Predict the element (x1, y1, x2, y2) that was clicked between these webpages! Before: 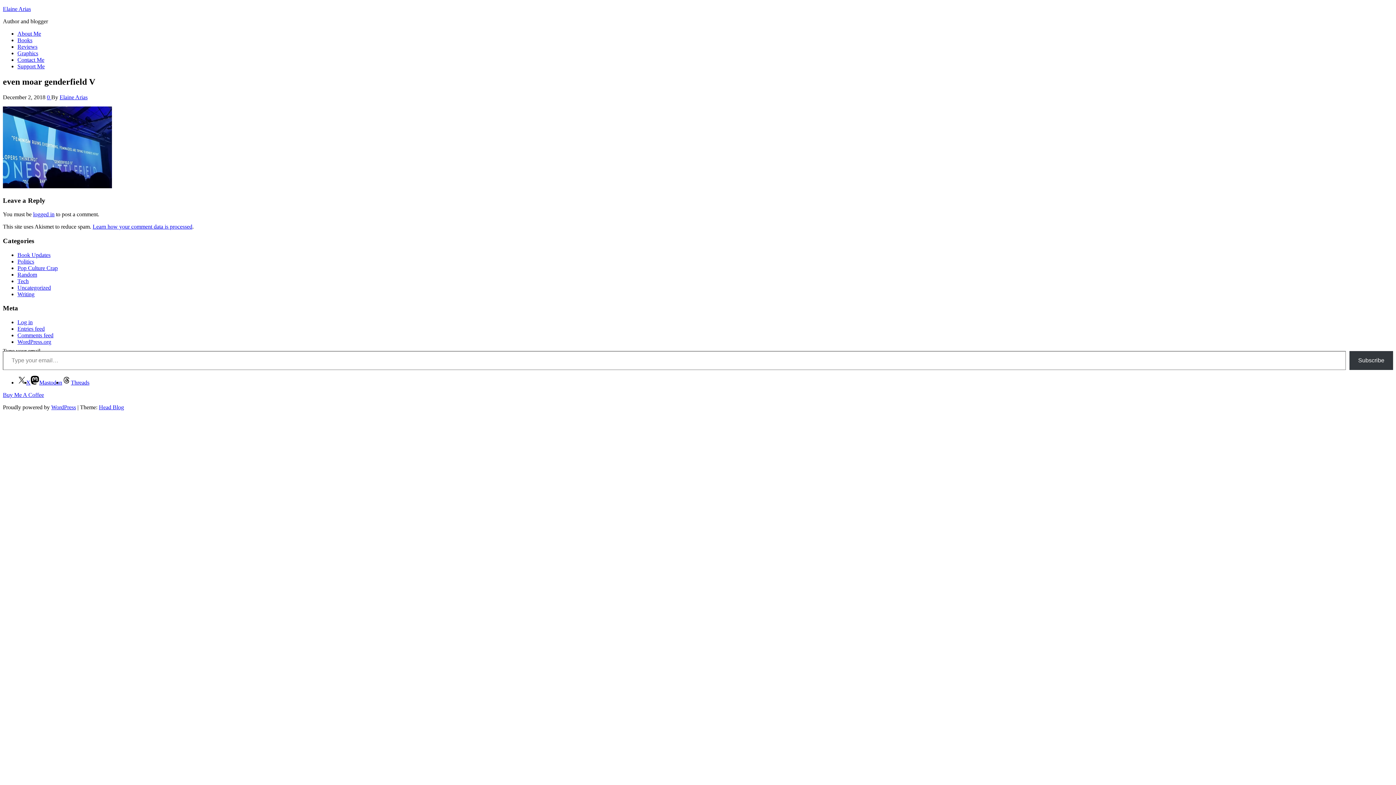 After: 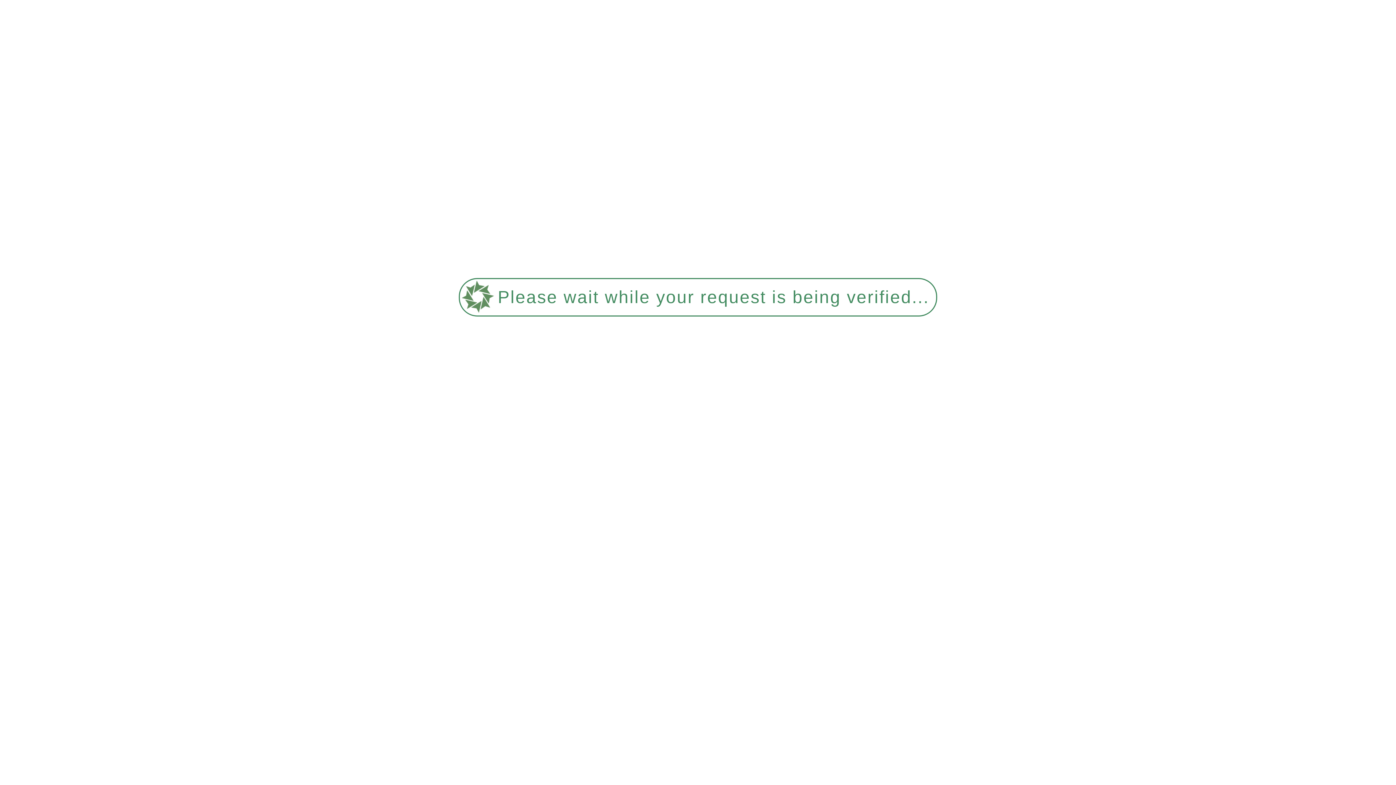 Action: bbox: (17, 30, 41, 36) label: About Me